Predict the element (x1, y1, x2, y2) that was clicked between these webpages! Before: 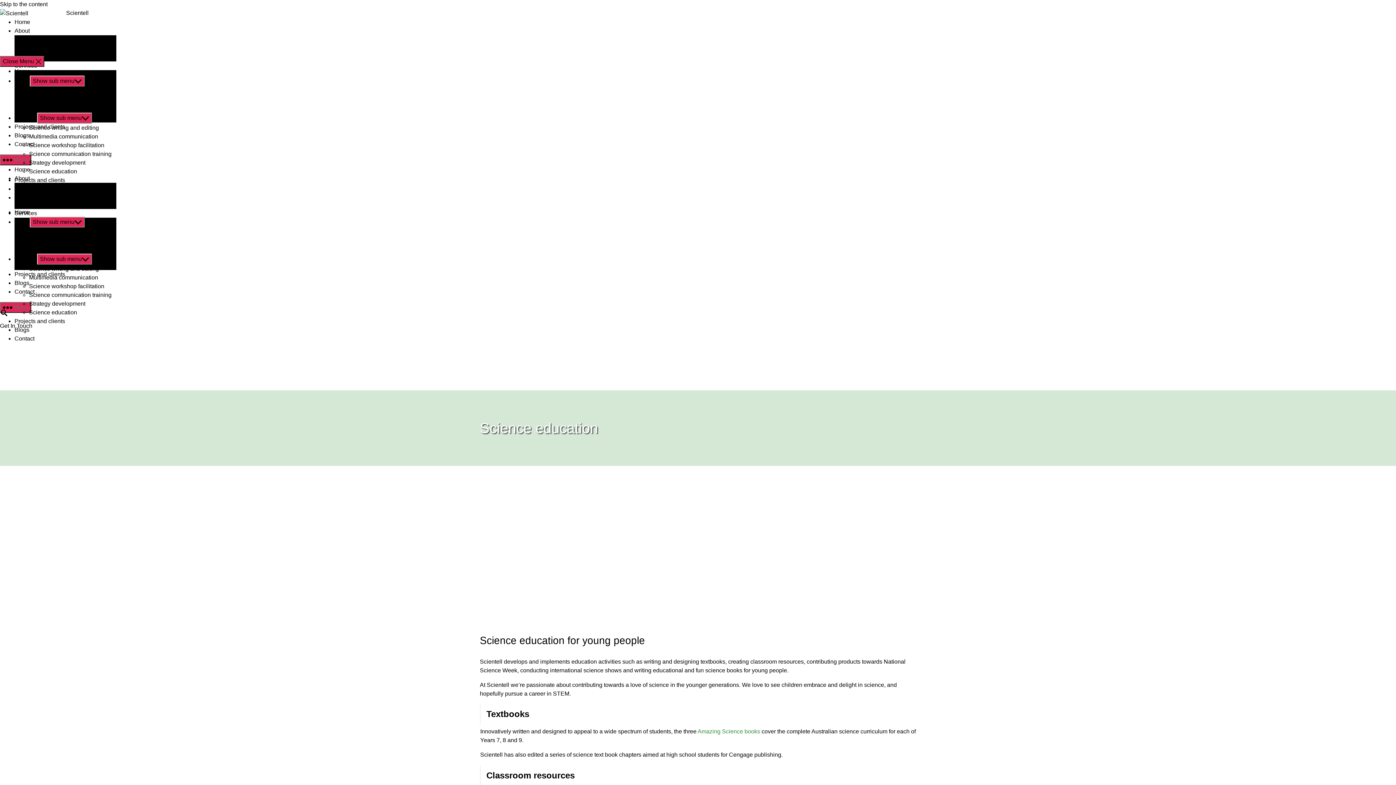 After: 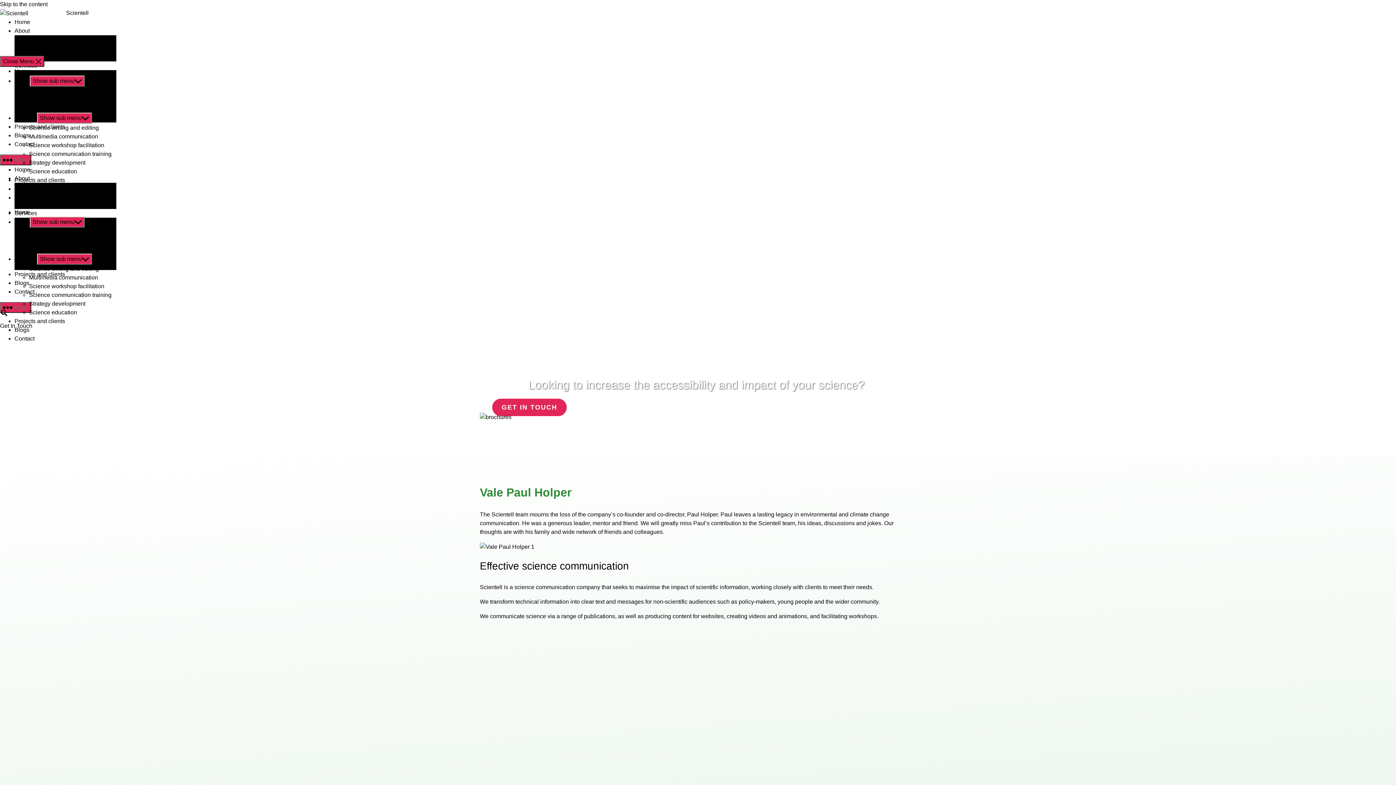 Action: label:   bbox: (0, 9, 66, 16)